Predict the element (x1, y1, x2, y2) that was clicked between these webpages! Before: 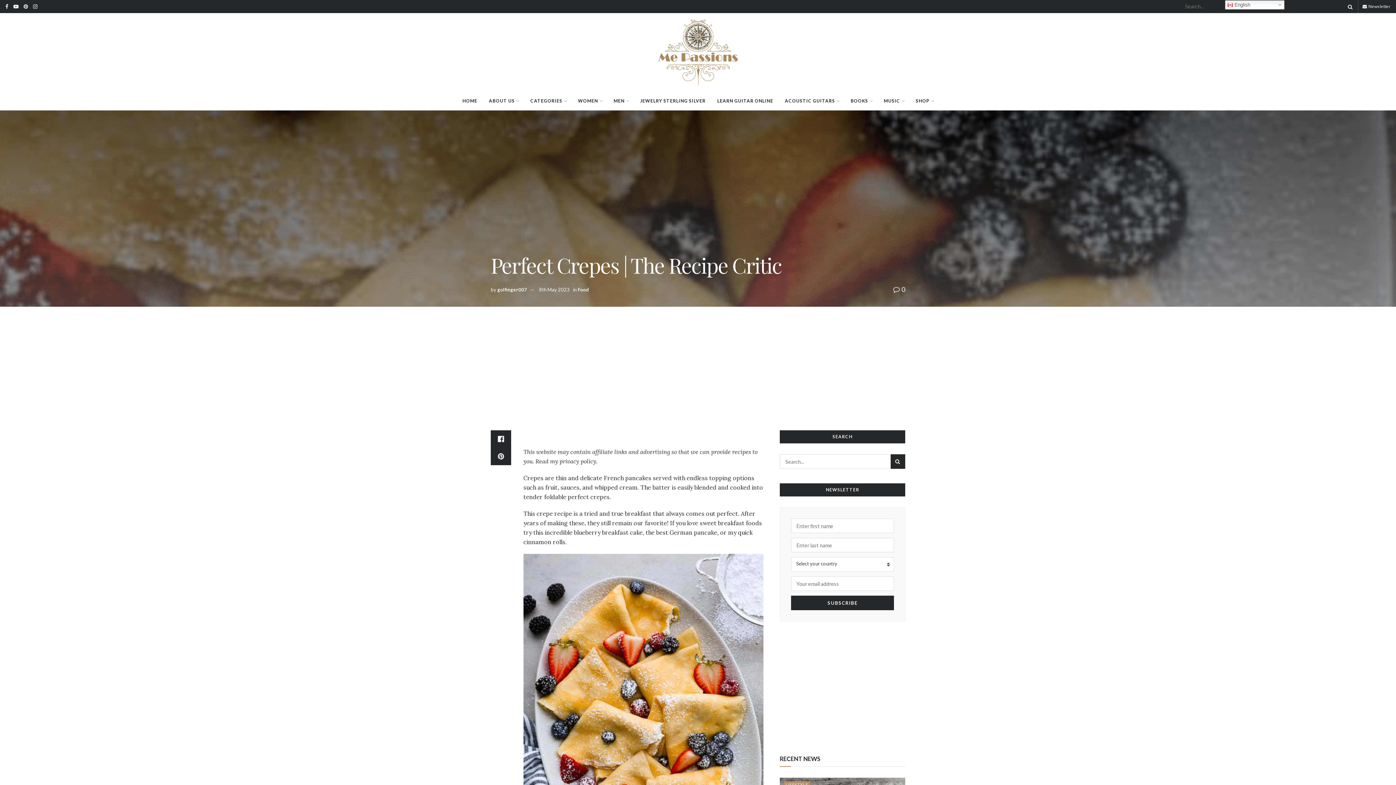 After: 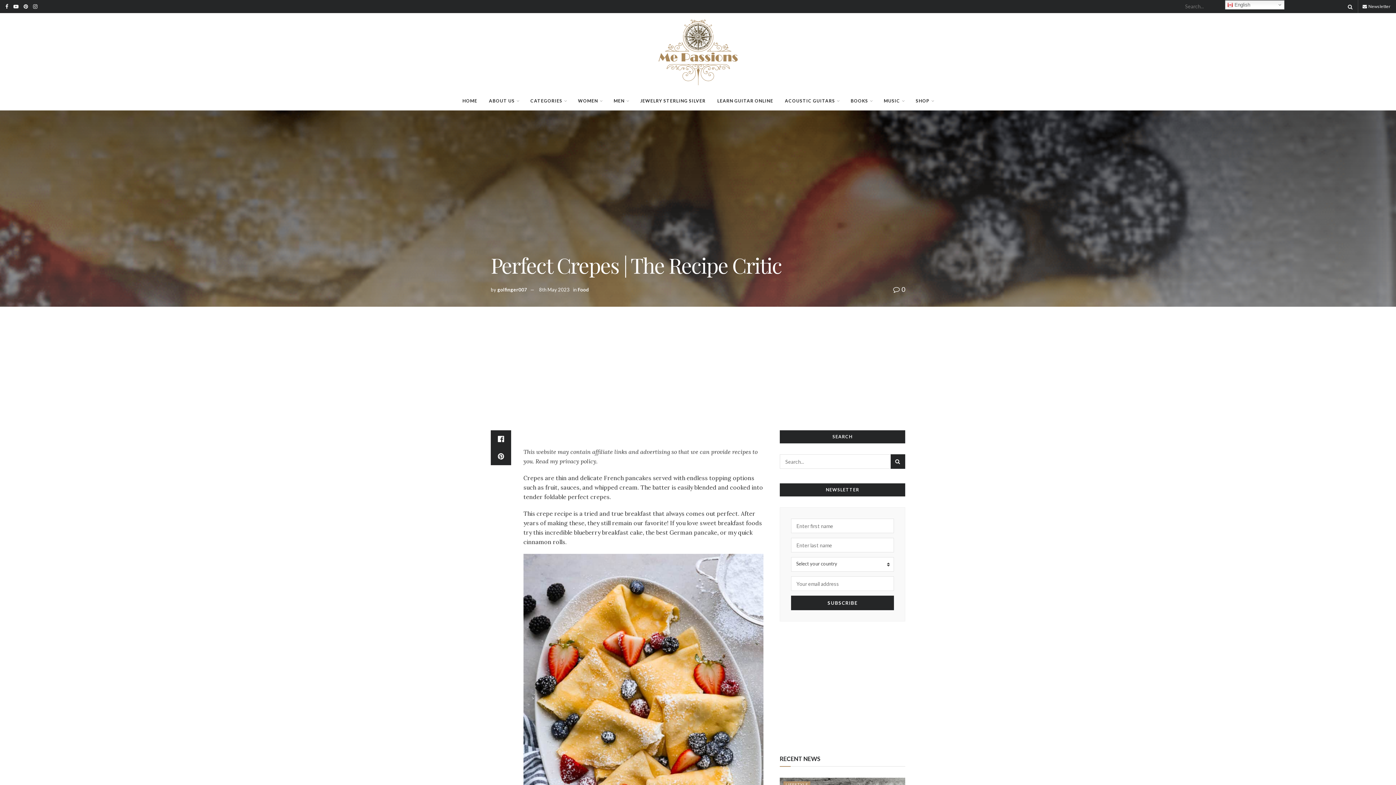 Action: label:  Newsletter bbox: (1362, 3, 1390, 9)